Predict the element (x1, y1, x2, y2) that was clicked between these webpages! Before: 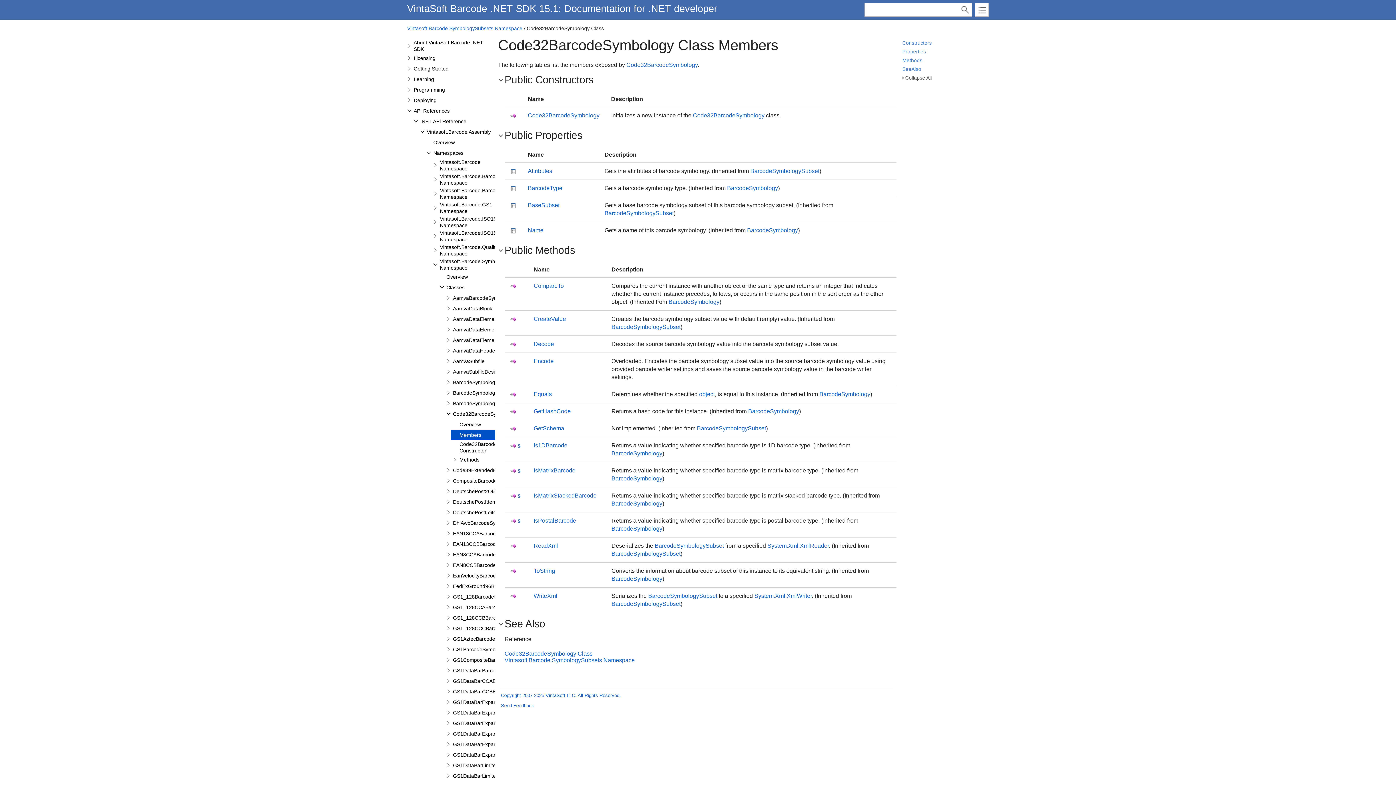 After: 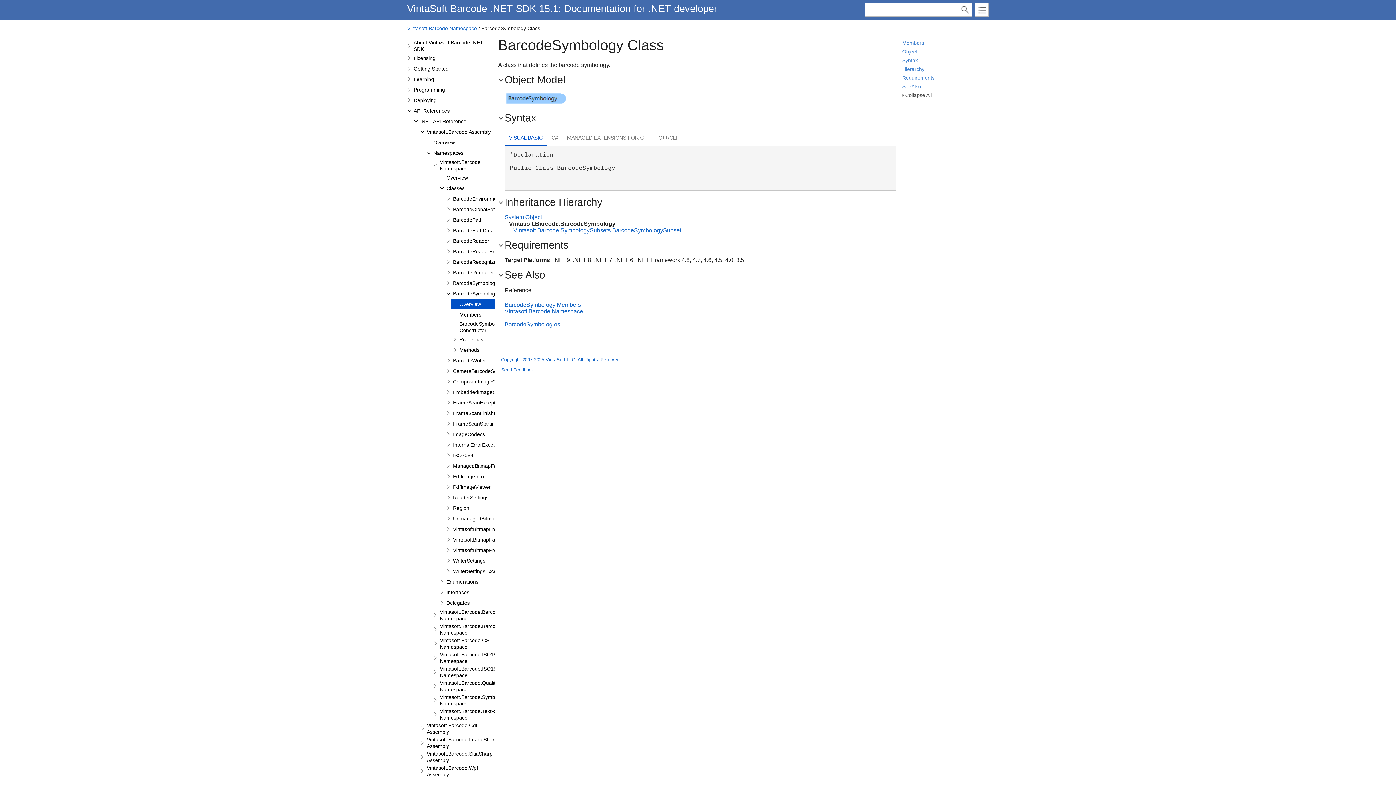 Action: label: BarcodeSymbology bbox: (611, 525, 662, 532)